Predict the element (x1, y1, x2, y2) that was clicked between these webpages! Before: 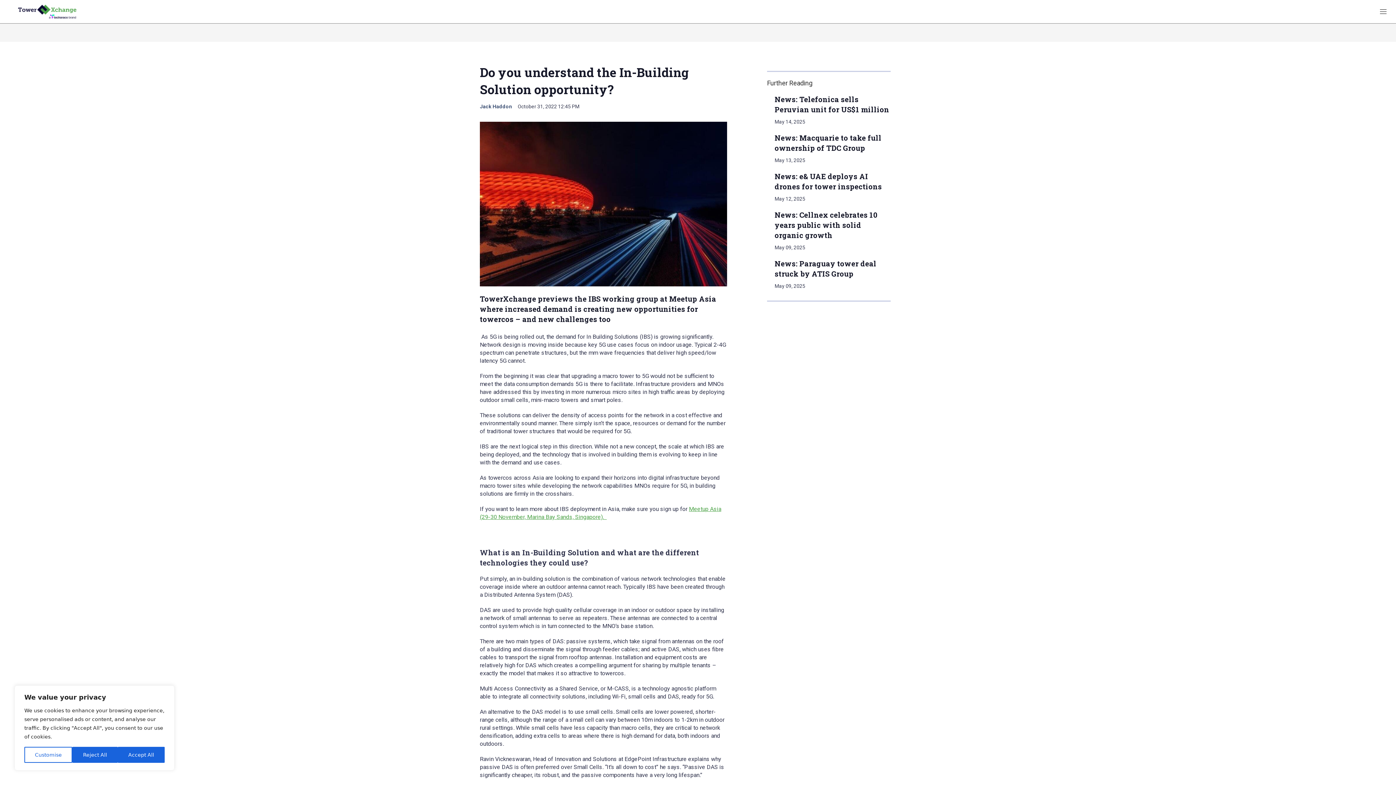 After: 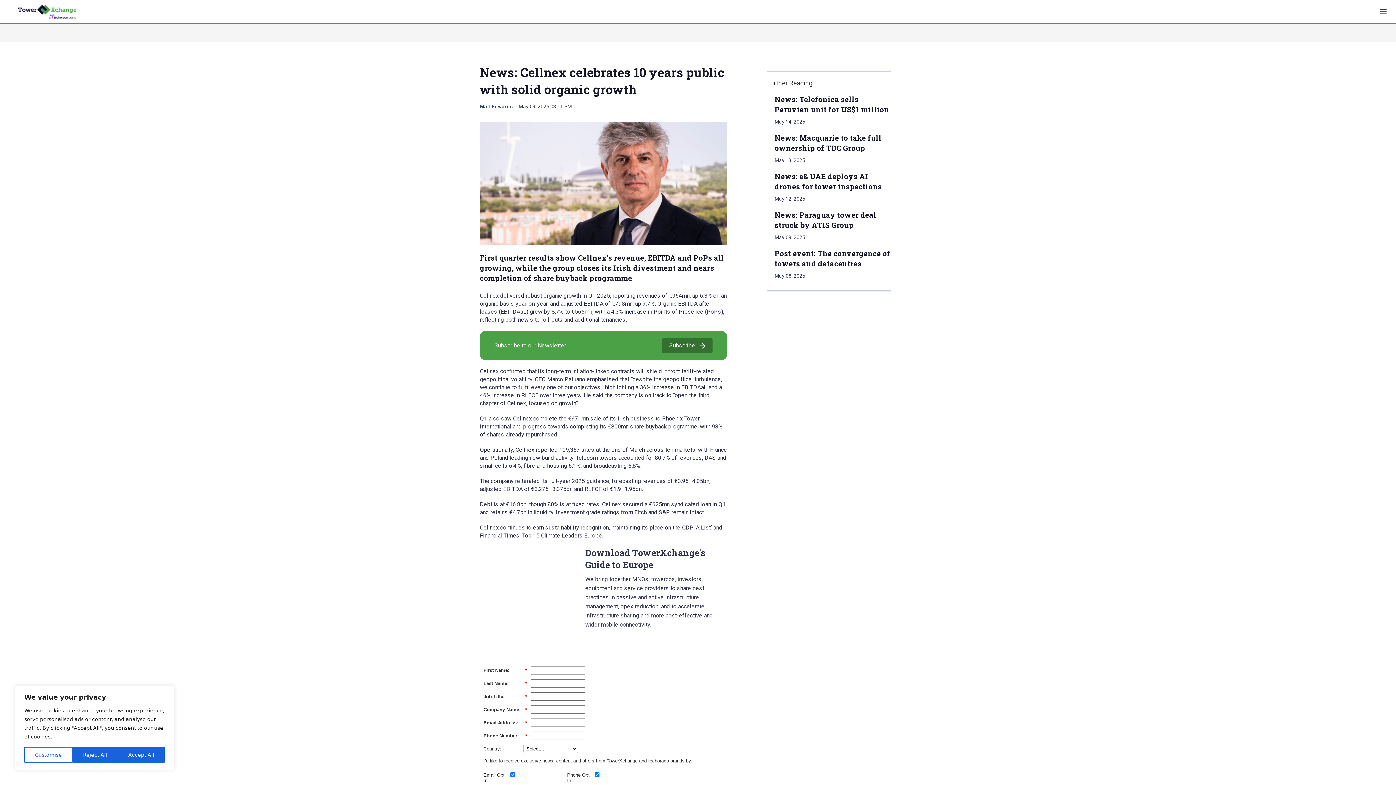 Action: bbox: (774, 210, 877, 240) label: News: Cellnex celebrates 10 years public with solid organic growth